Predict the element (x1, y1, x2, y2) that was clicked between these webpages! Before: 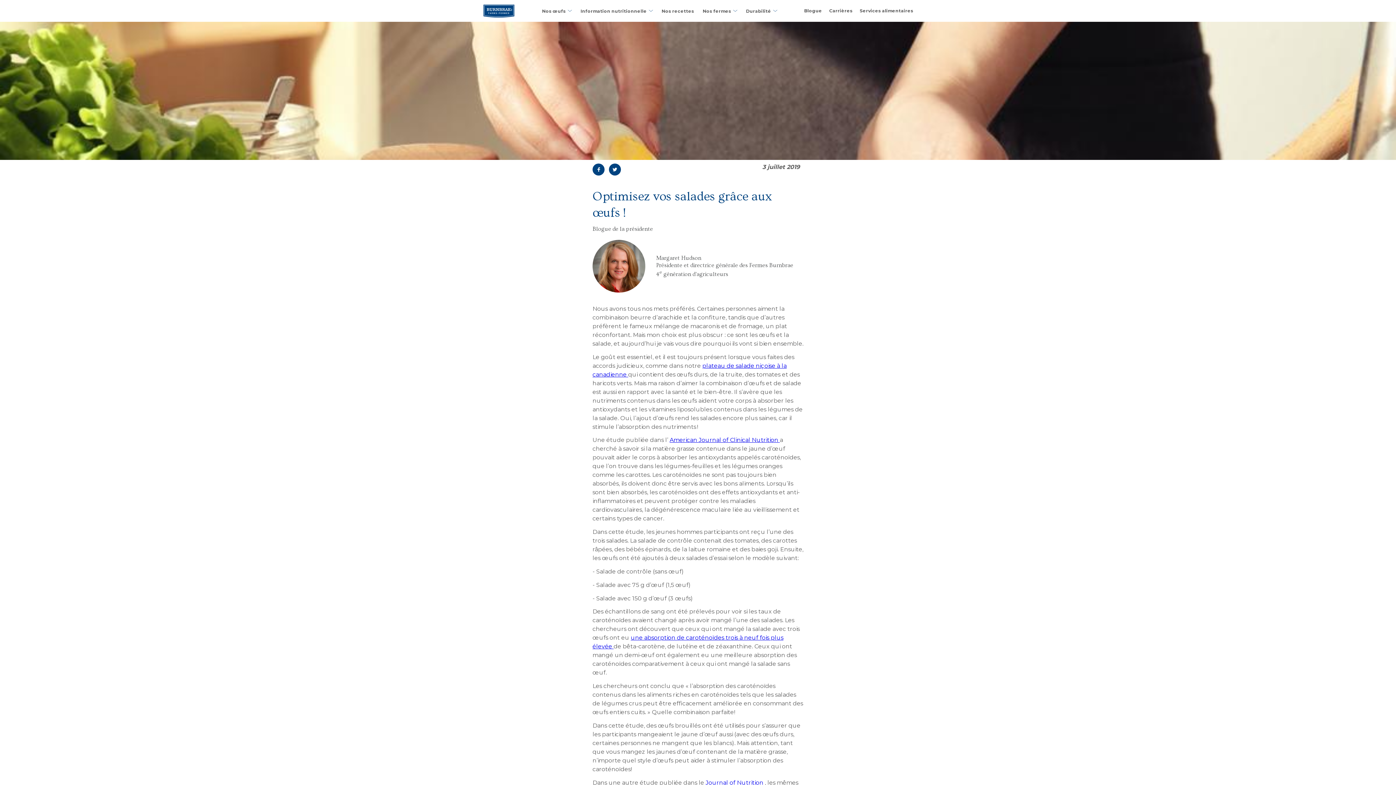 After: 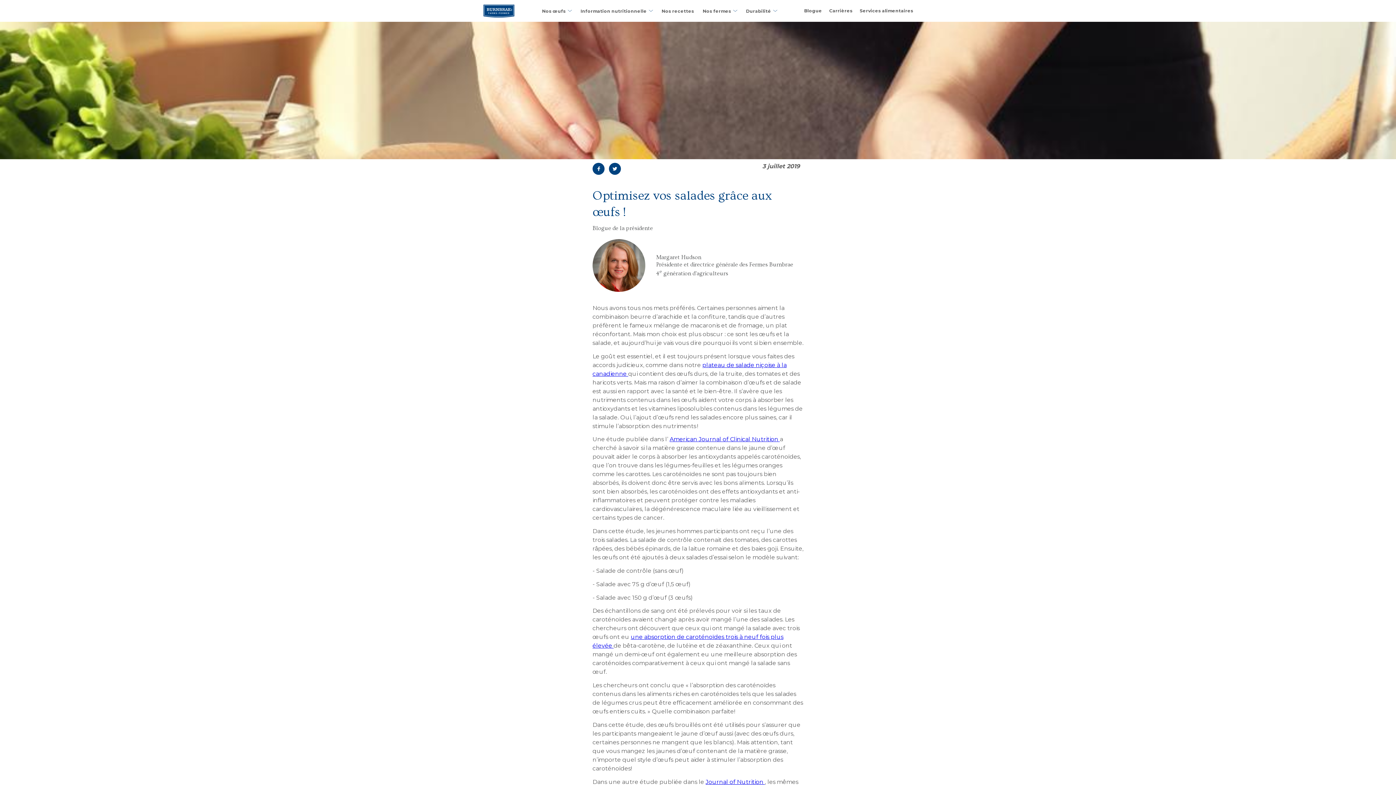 Action: bbox: (705, 779, 765, 786) label: Journal of Nutrition 